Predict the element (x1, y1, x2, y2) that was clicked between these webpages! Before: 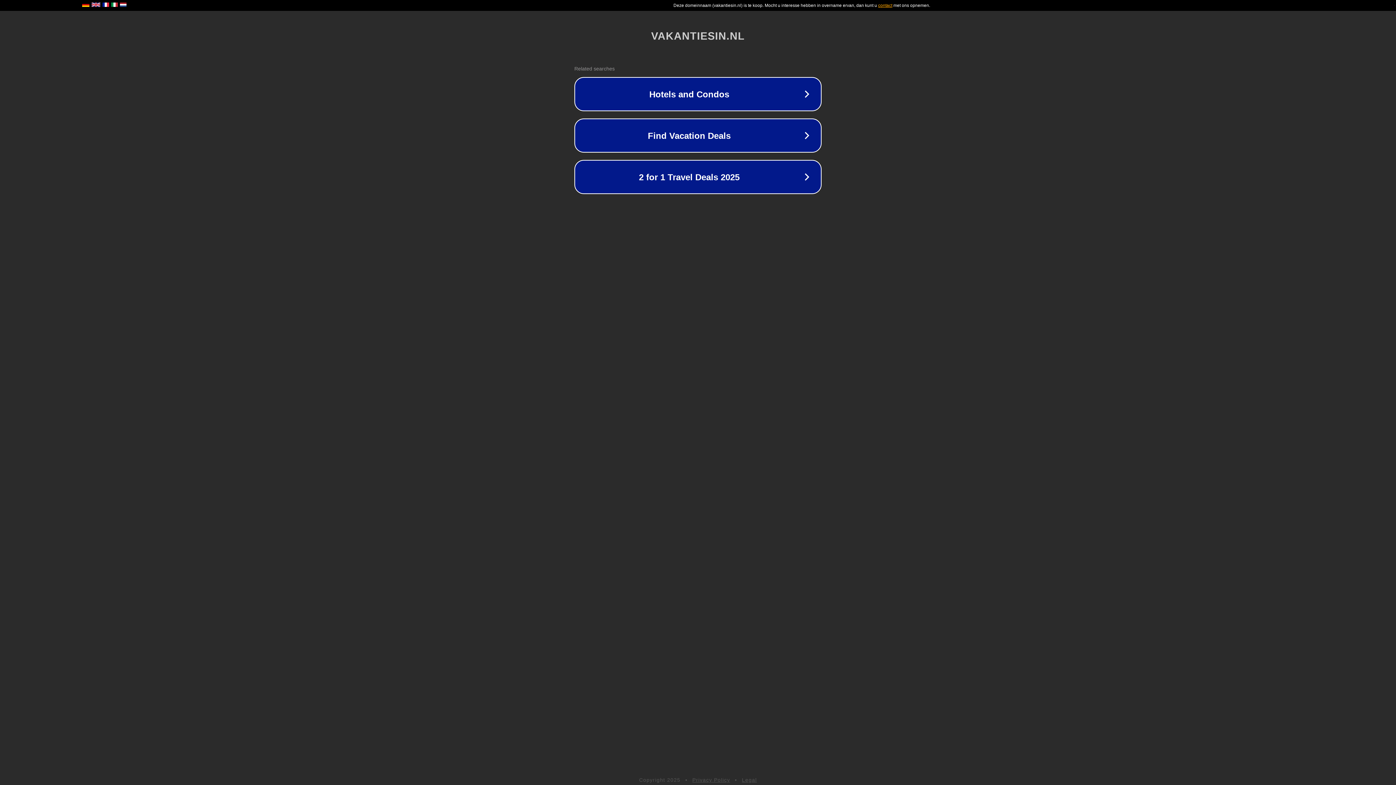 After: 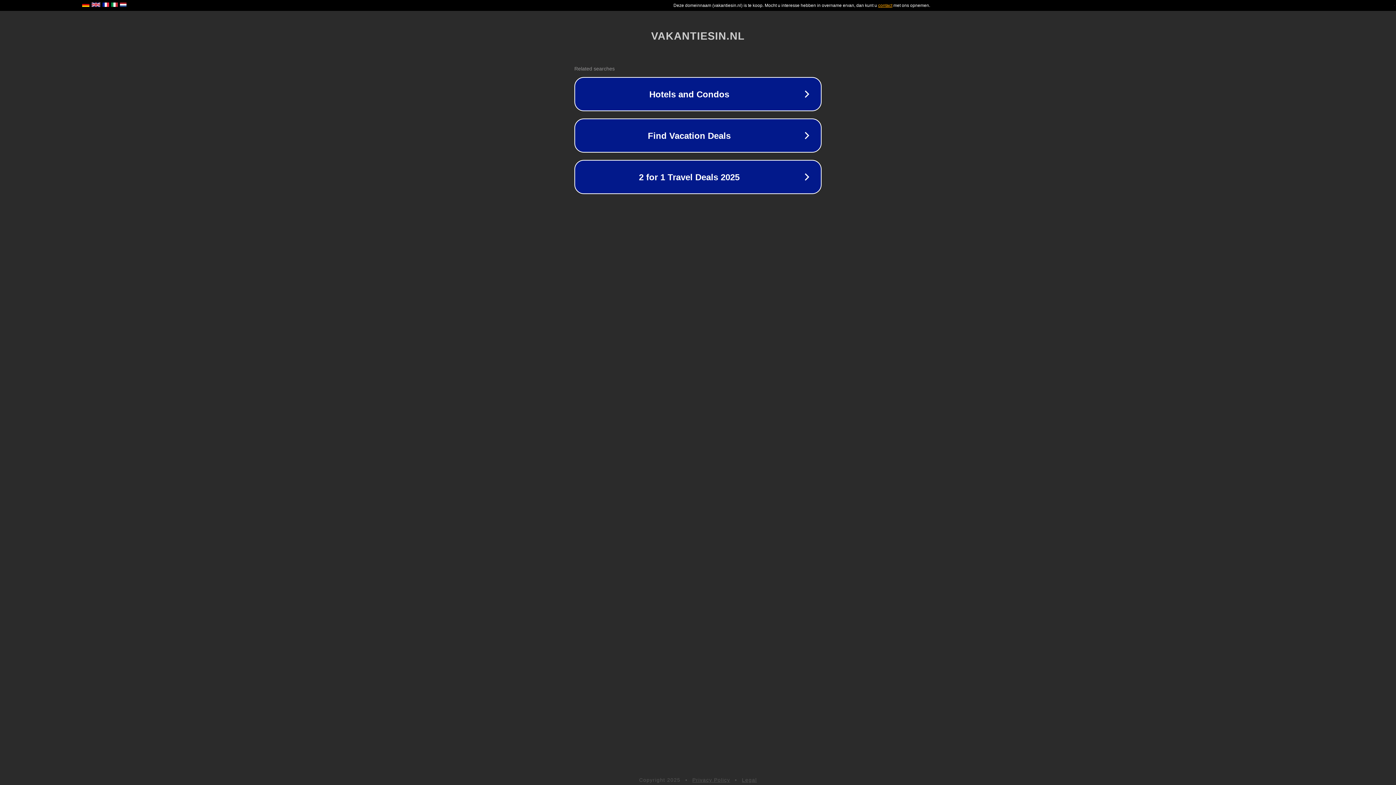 Action: label: Legal bbox: (742, 777, 757, 783)